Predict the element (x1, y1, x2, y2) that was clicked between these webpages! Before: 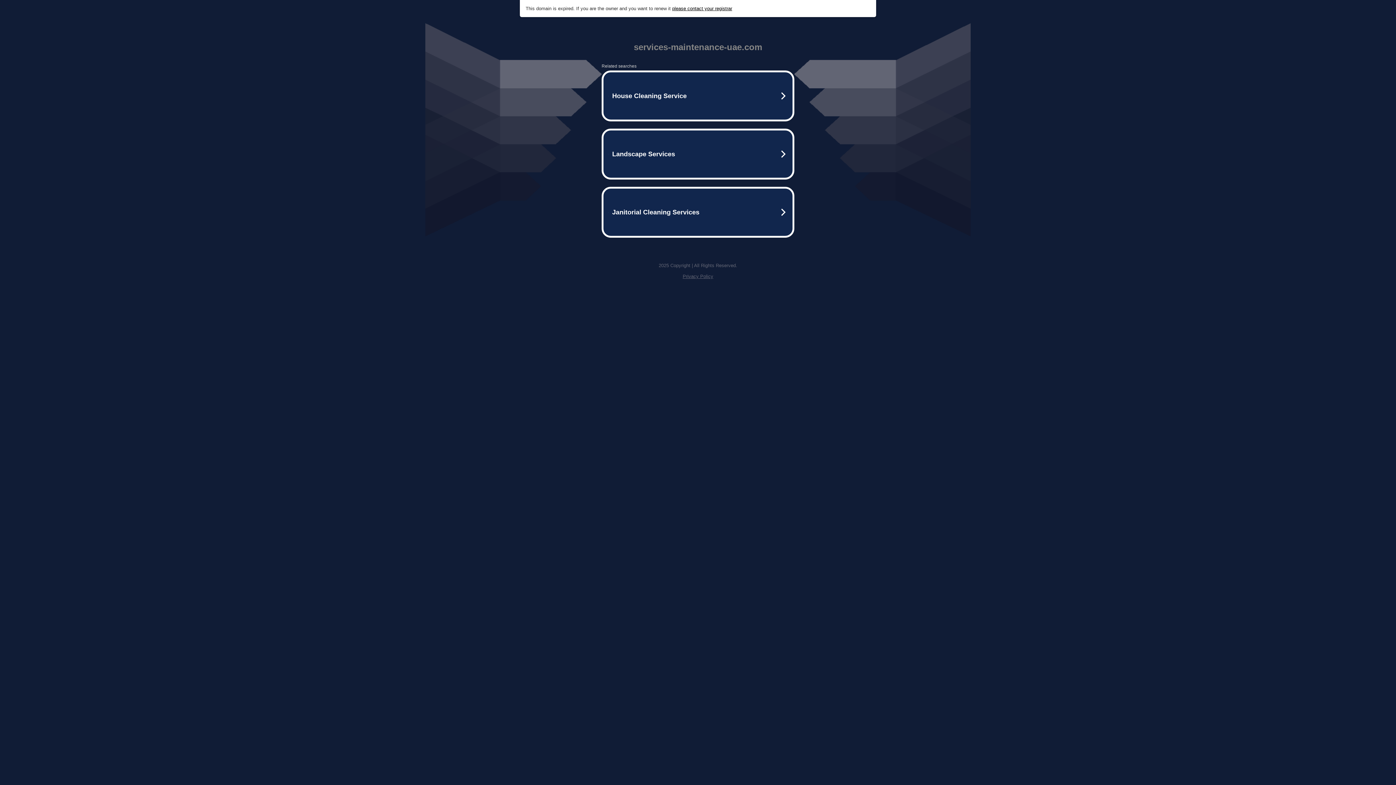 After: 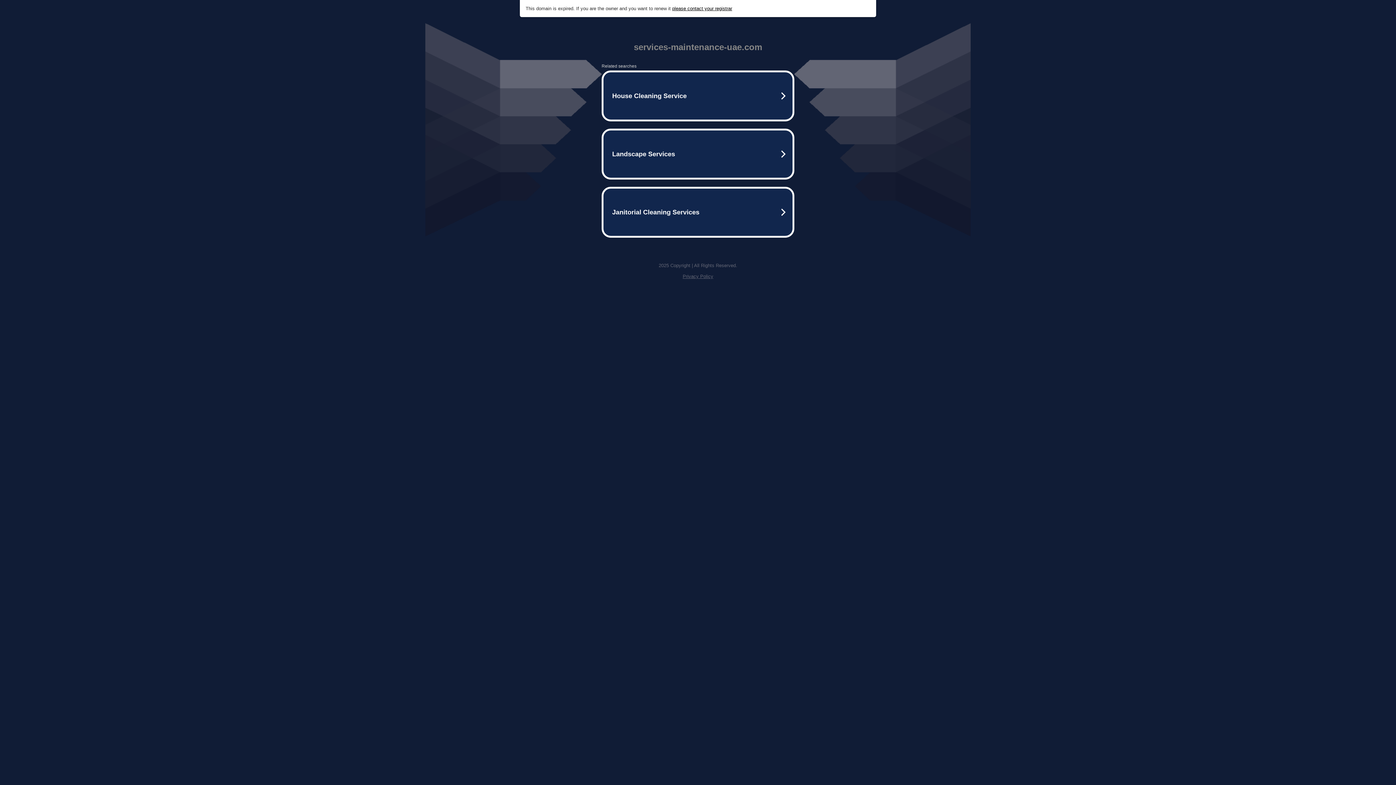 Action: bbox: (682, 273, 713, 279) label: Privacy Policy